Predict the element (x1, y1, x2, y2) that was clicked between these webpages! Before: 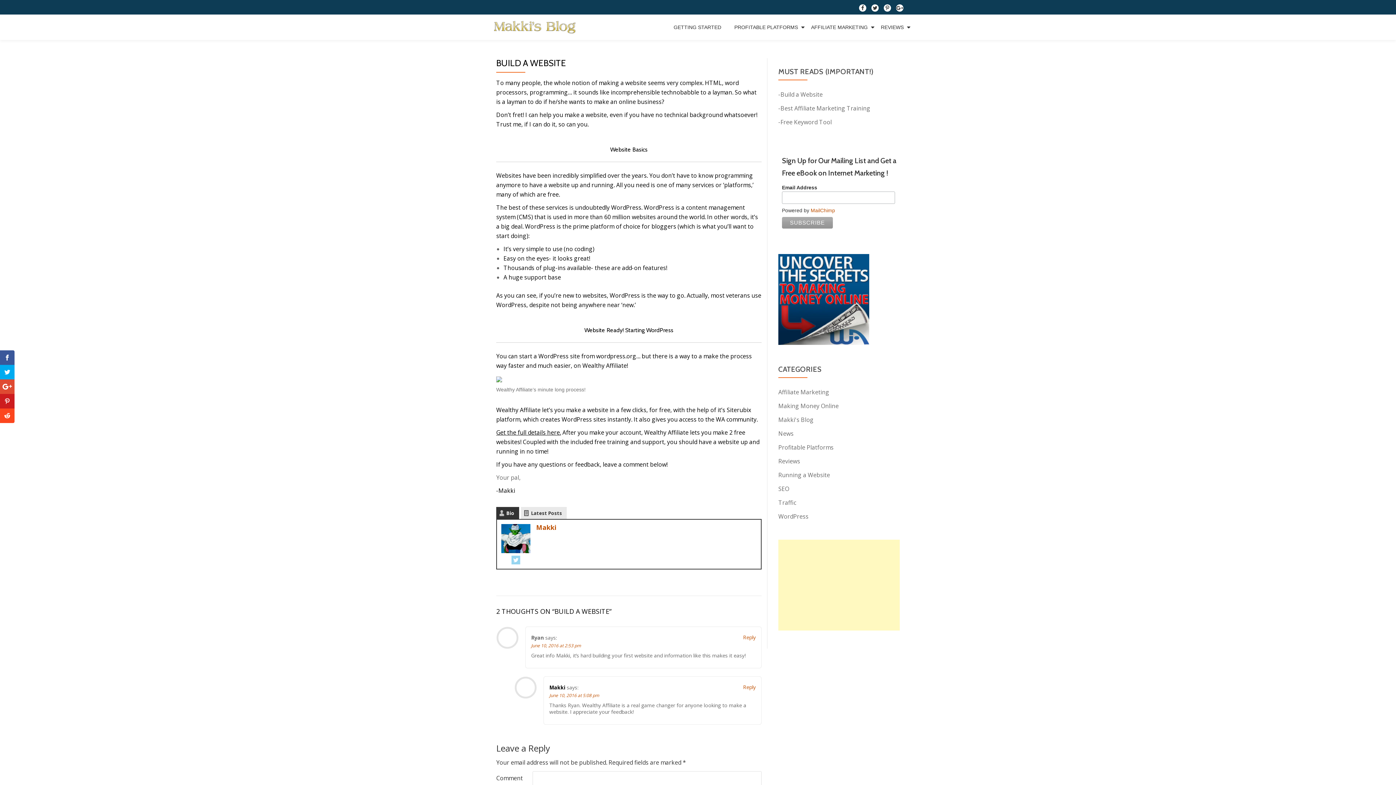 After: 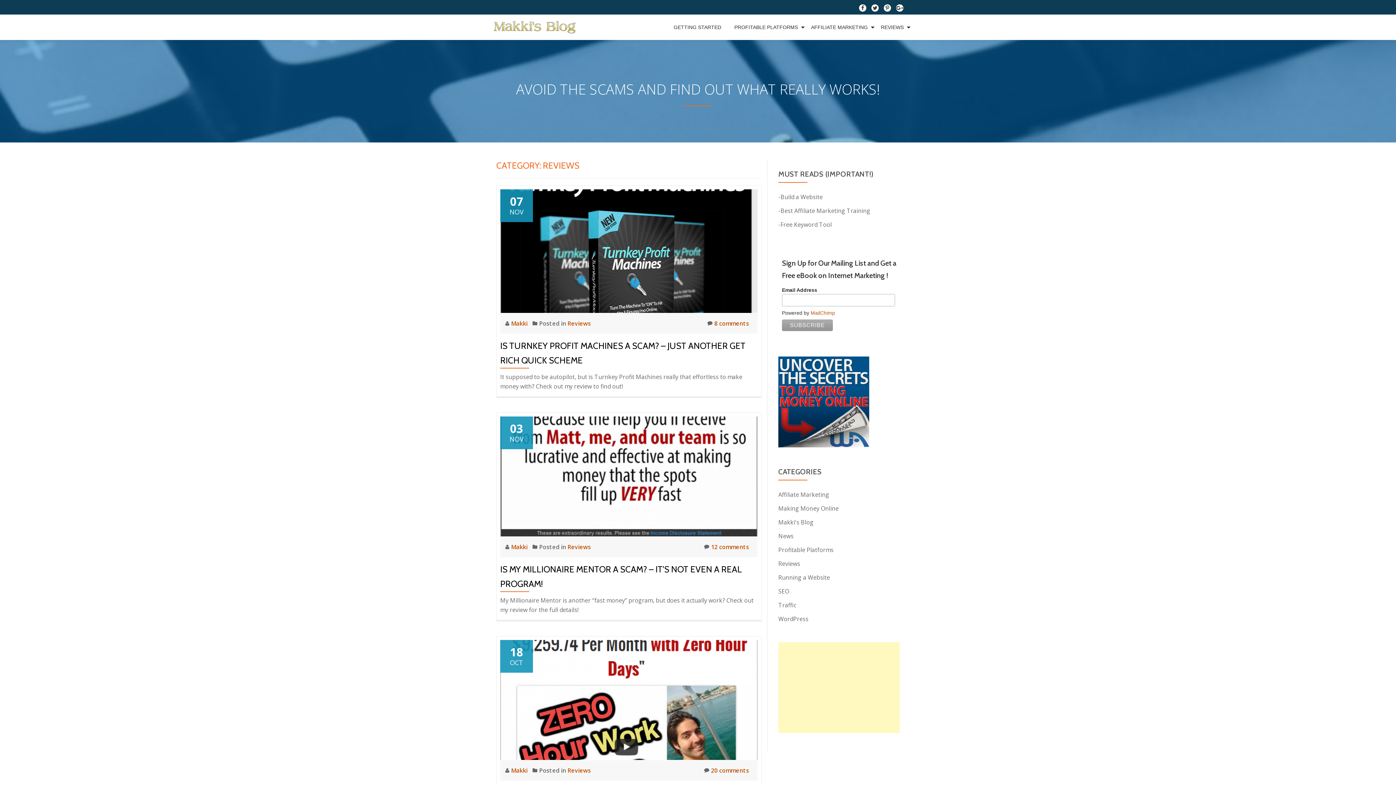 Action: bbox: (778, 457, 800, 465) label: Reviews